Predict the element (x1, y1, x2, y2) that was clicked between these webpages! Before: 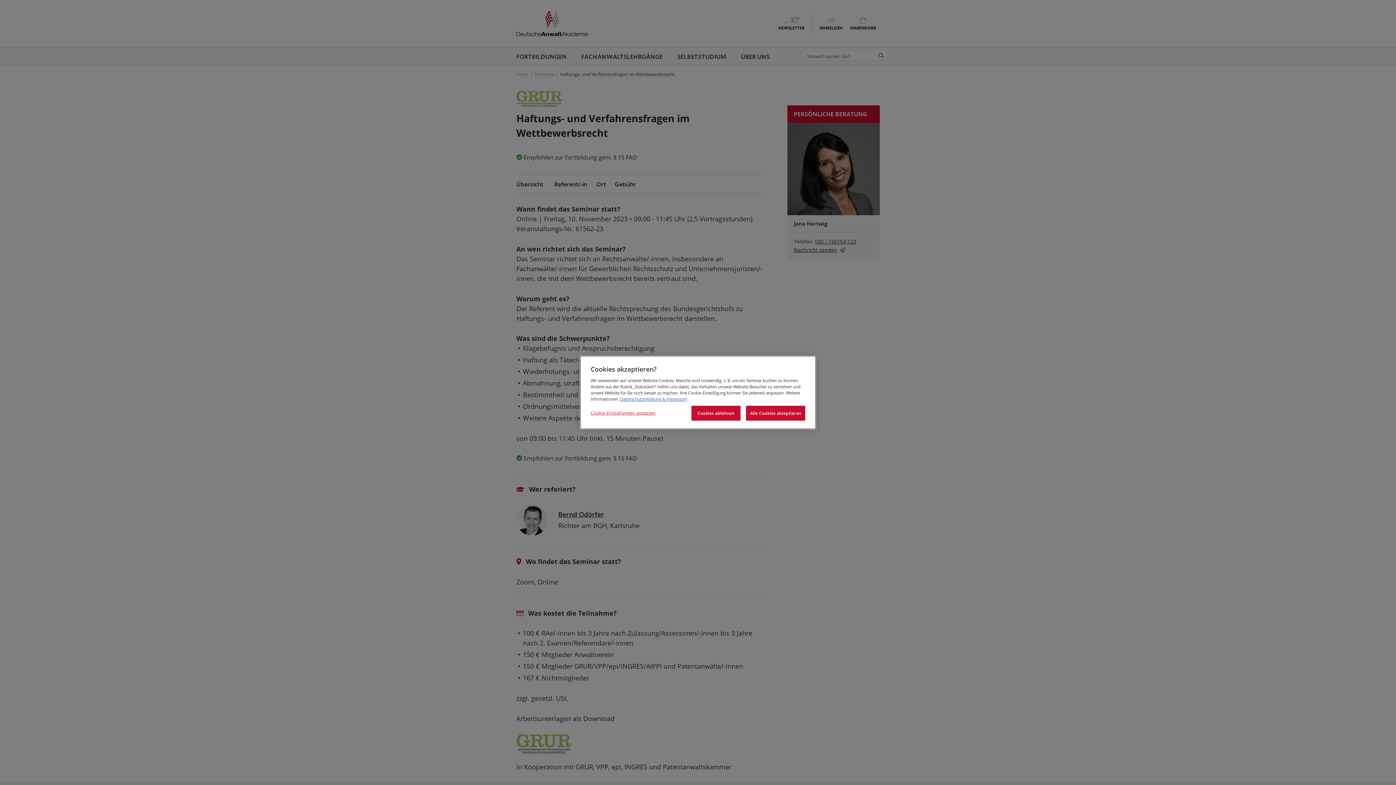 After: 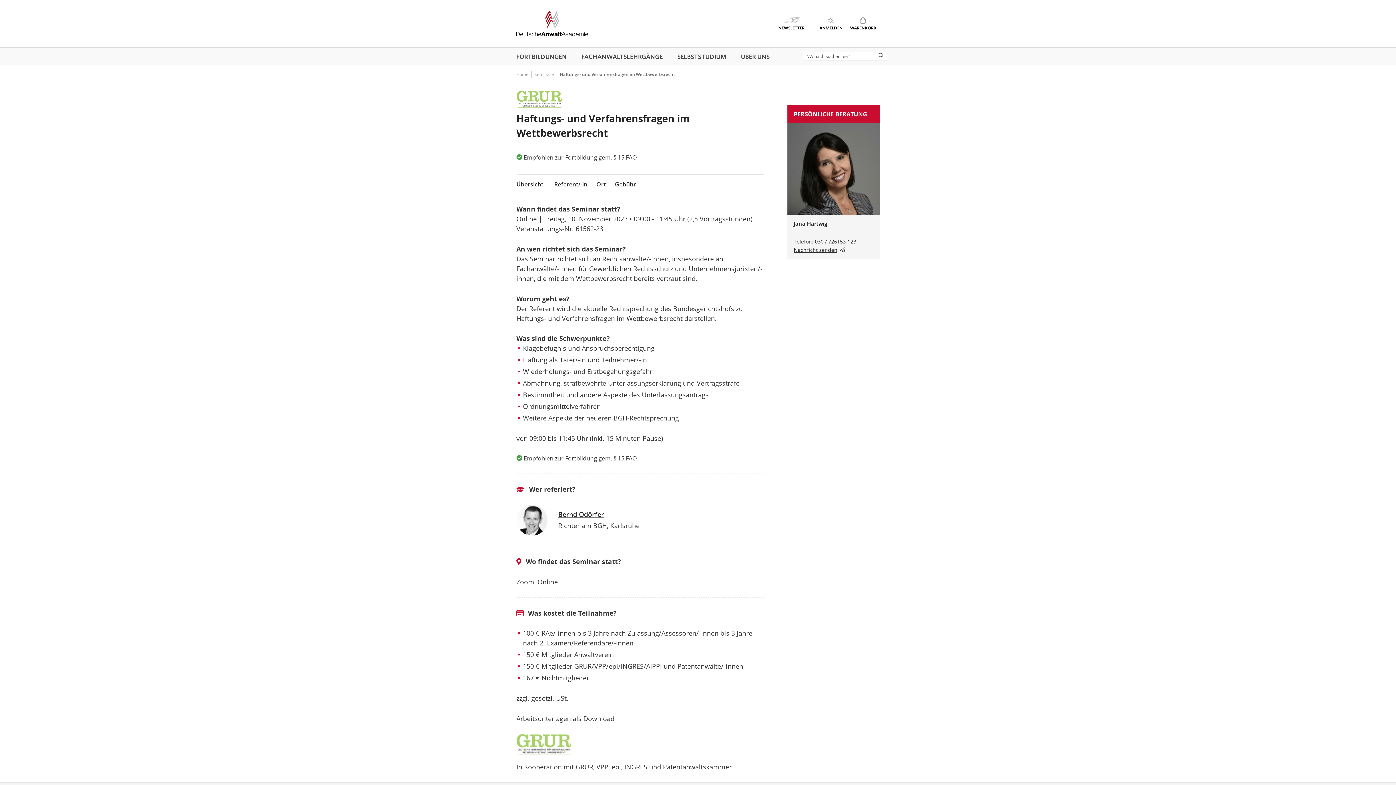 Action: label: Alle Cookies akzeptieren bbox: (746, 406, 805, 420)